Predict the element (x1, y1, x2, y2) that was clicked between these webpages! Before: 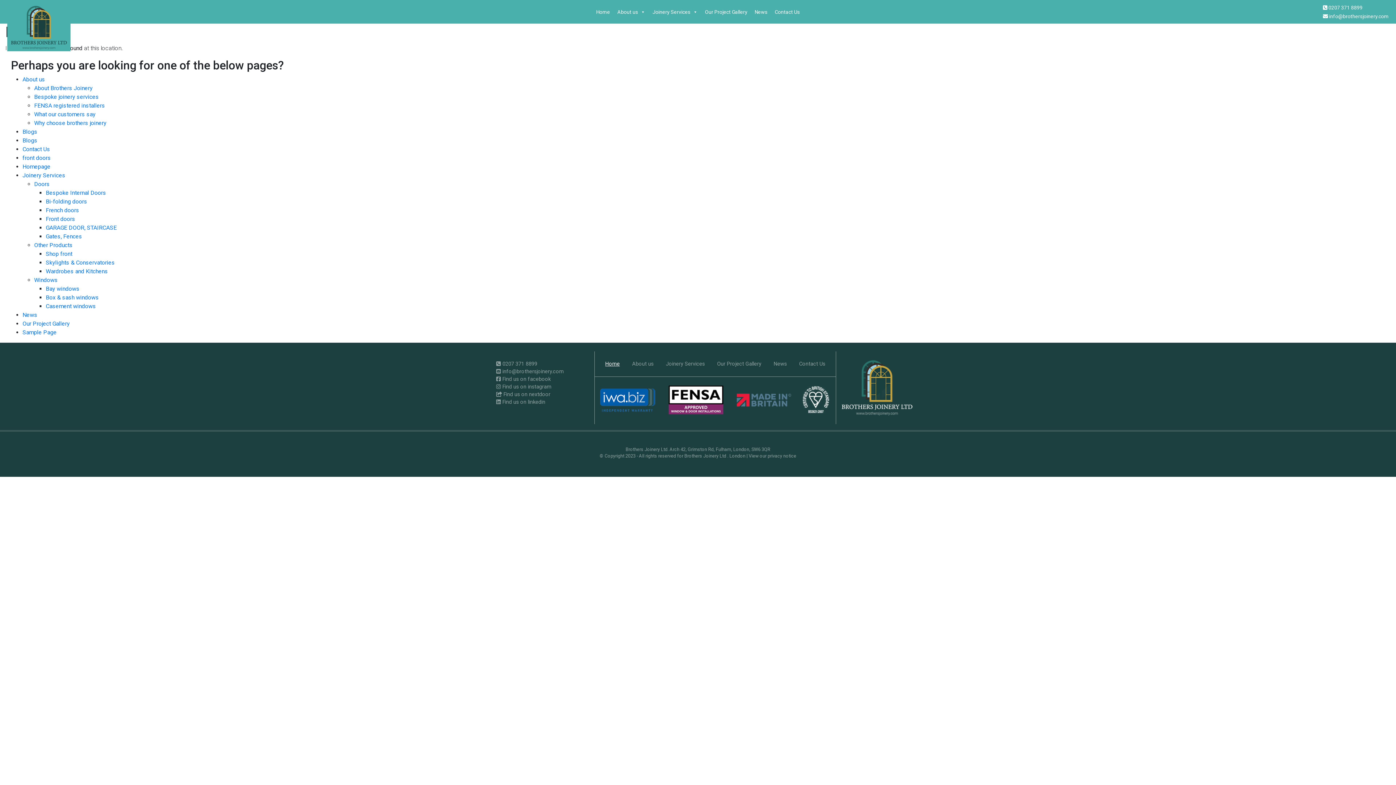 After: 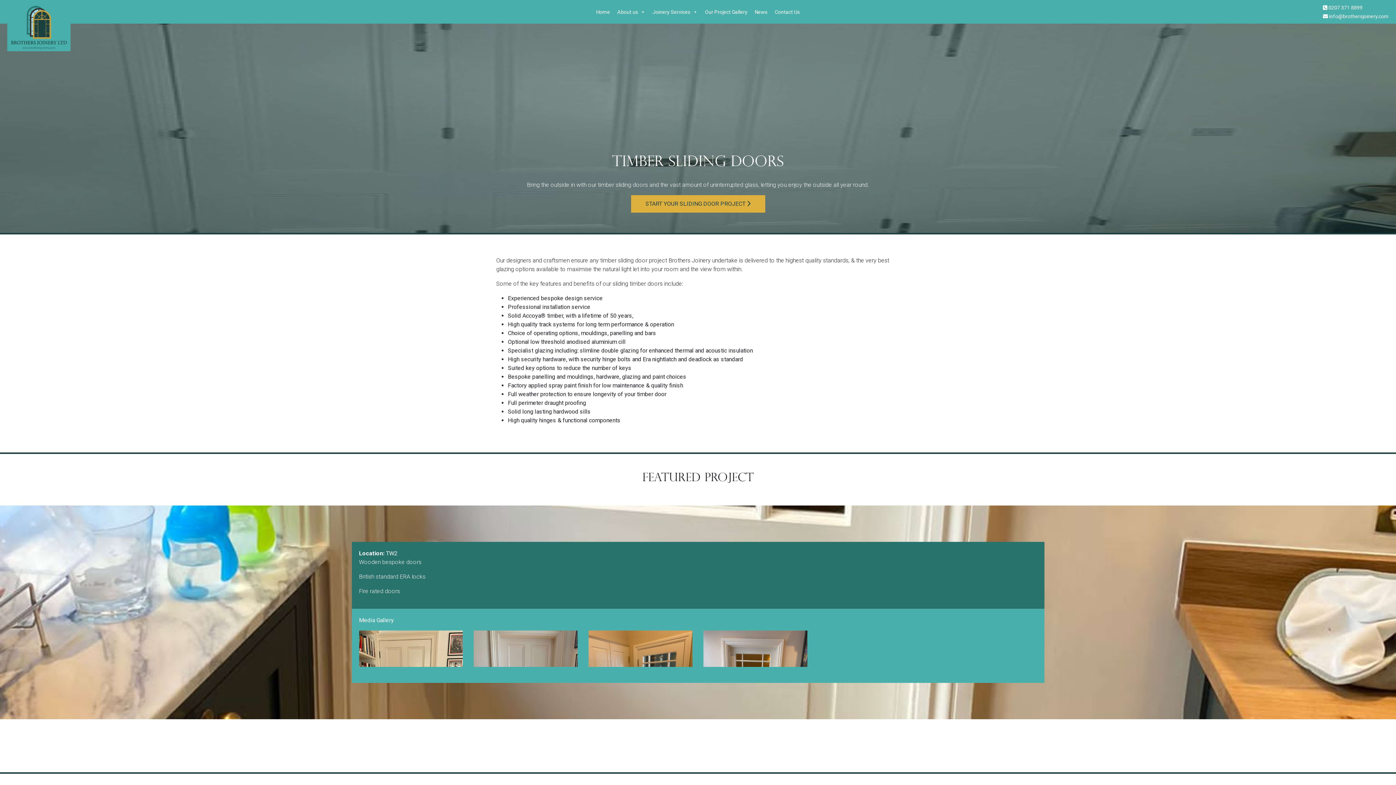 Action: bbox: (45, 189, 106, 196) label: Bespoke Internal Doors